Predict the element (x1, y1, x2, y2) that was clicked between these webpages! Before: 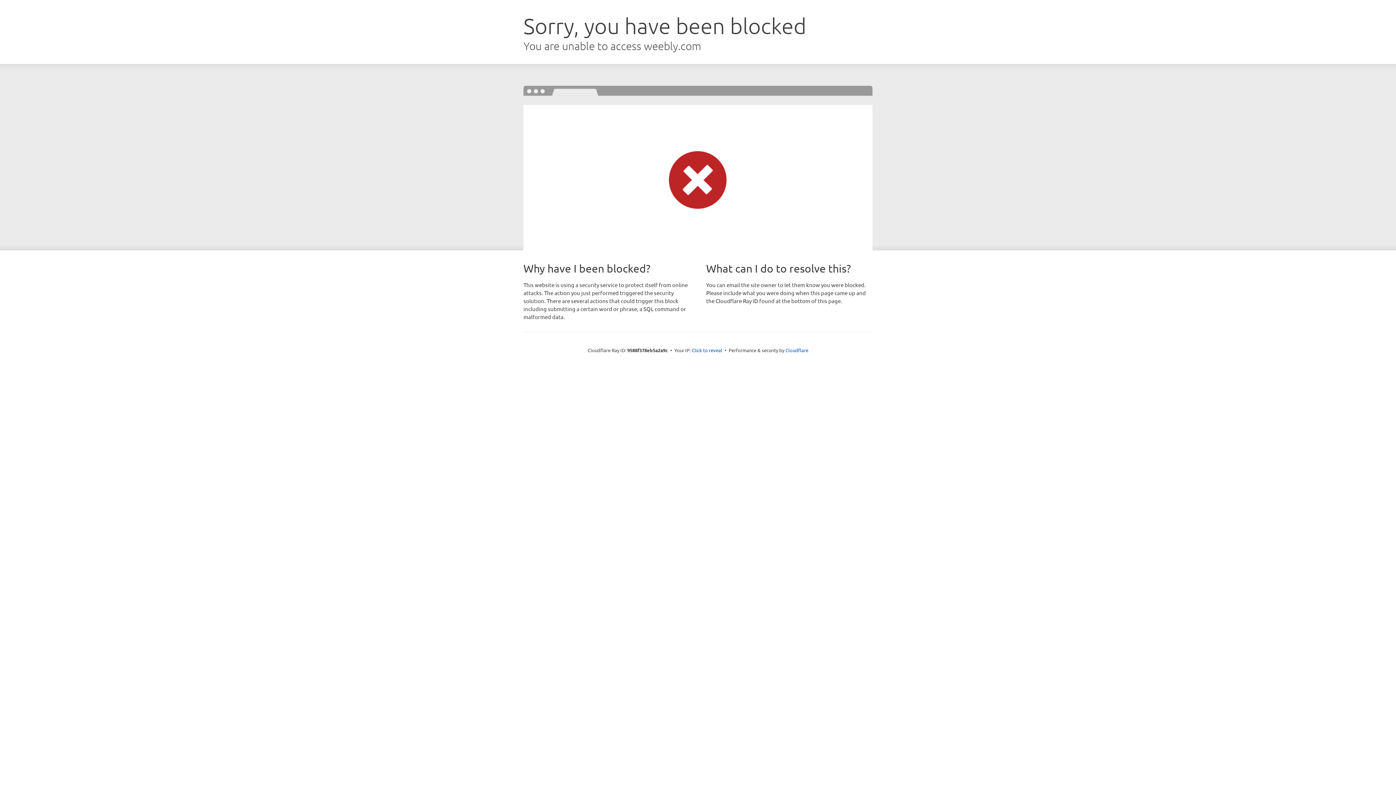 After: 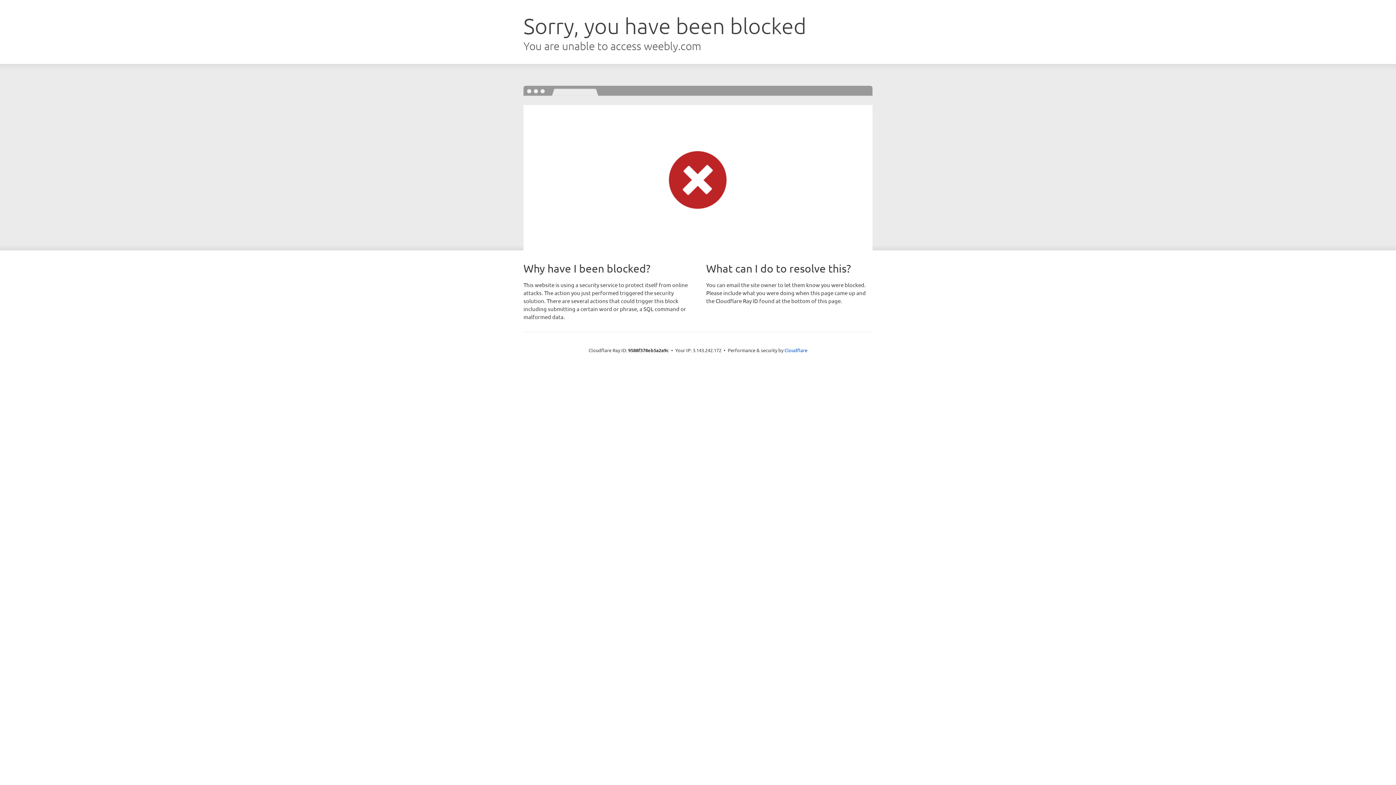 Action: label: Click to reveal bbox: (692, 346, 722, 353)